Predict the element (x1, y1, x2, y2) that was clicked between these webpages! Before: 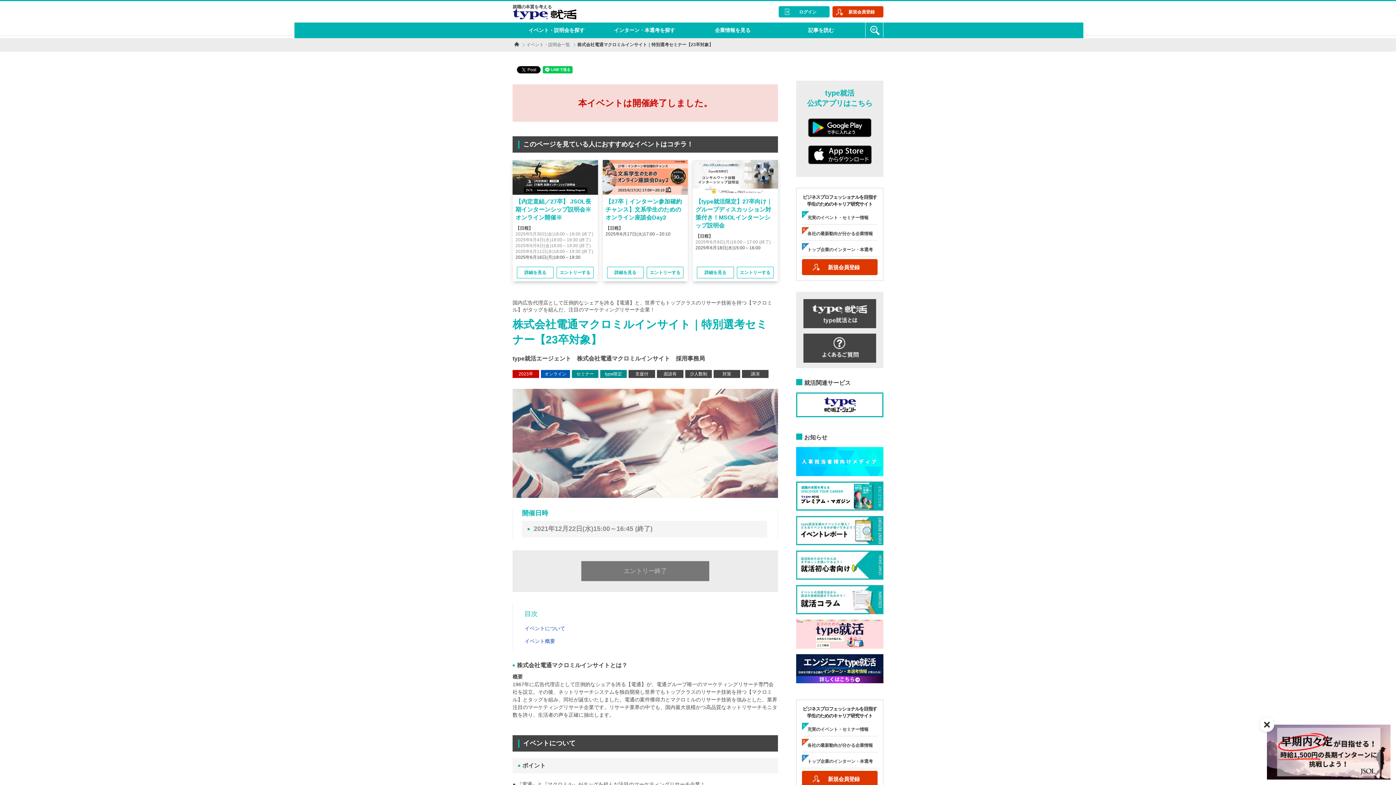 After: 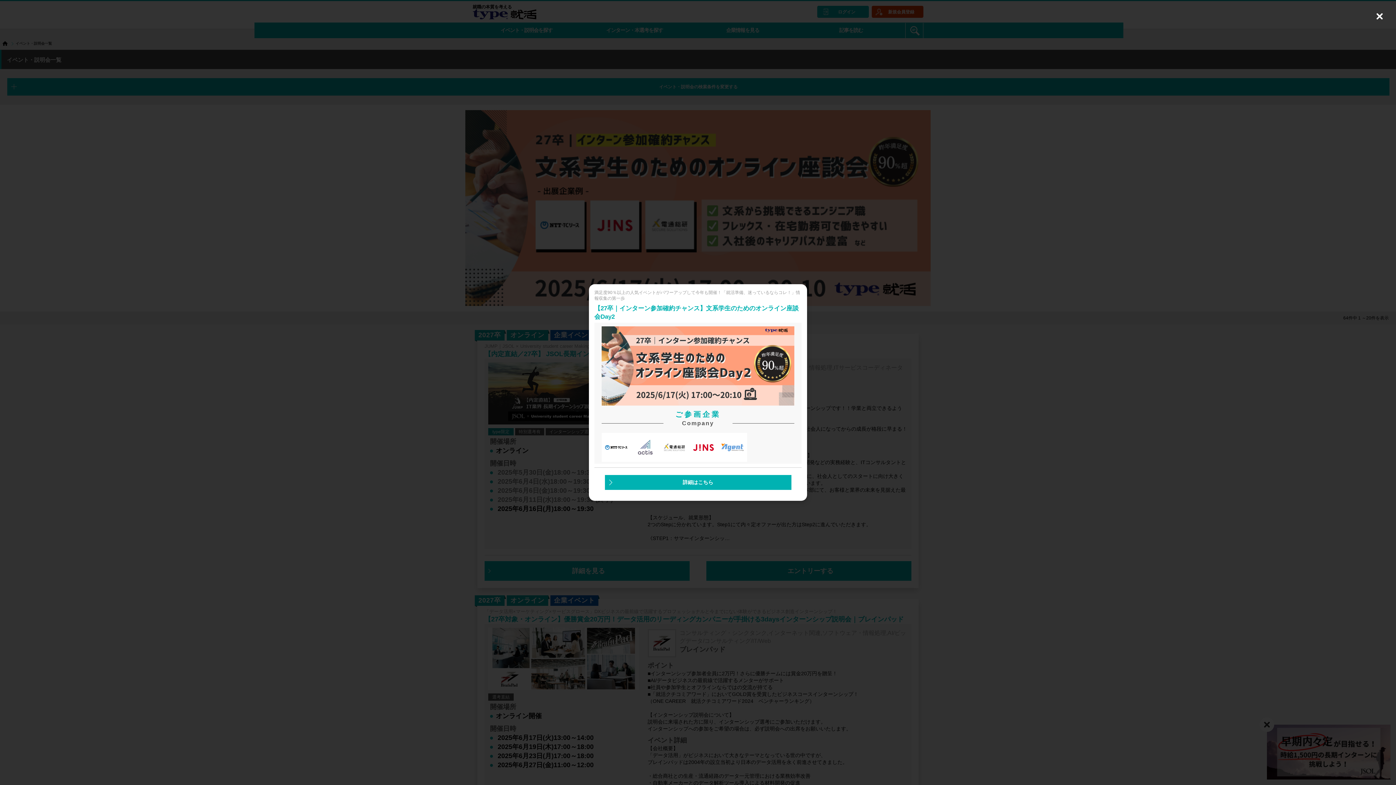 Action: bbox: (526, 42, 570, 47) label: イベント・説明会一覧